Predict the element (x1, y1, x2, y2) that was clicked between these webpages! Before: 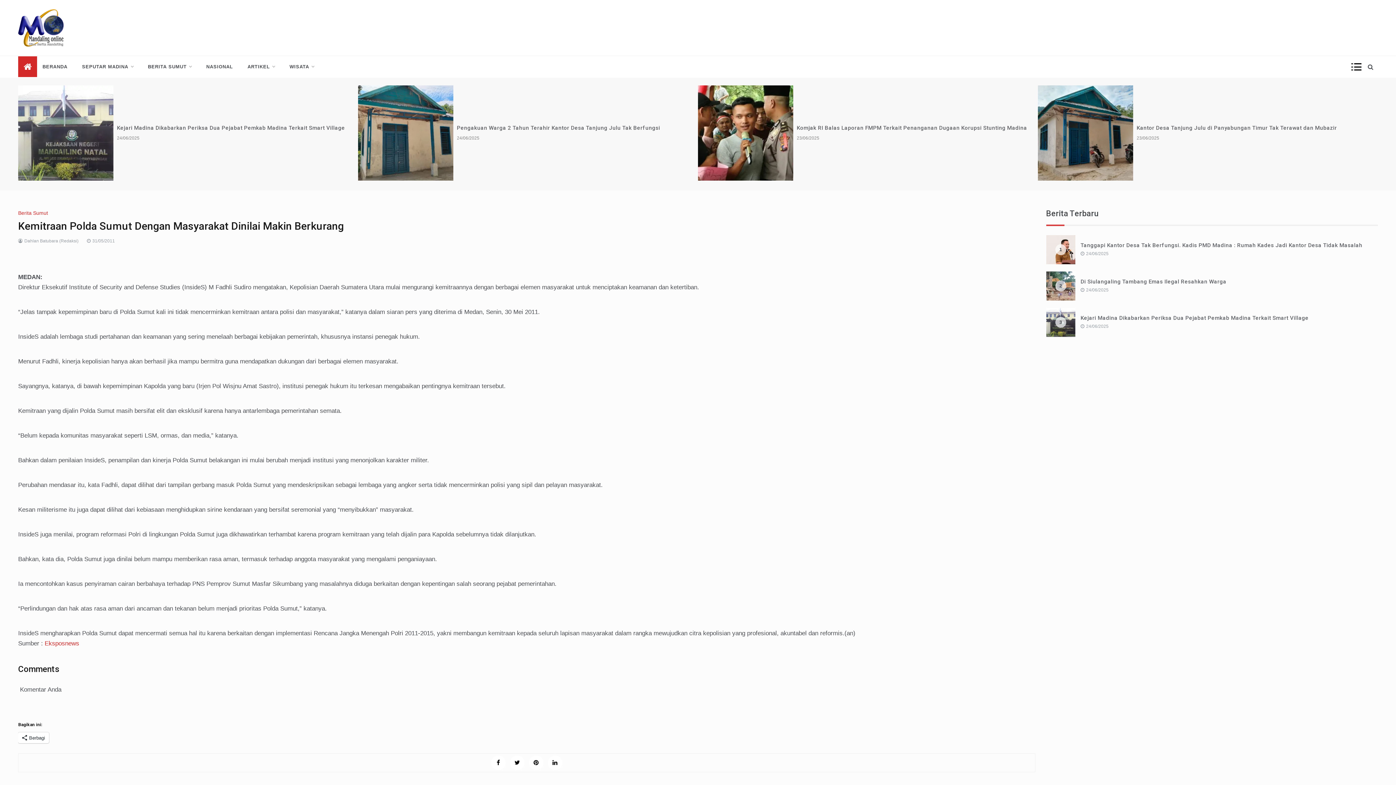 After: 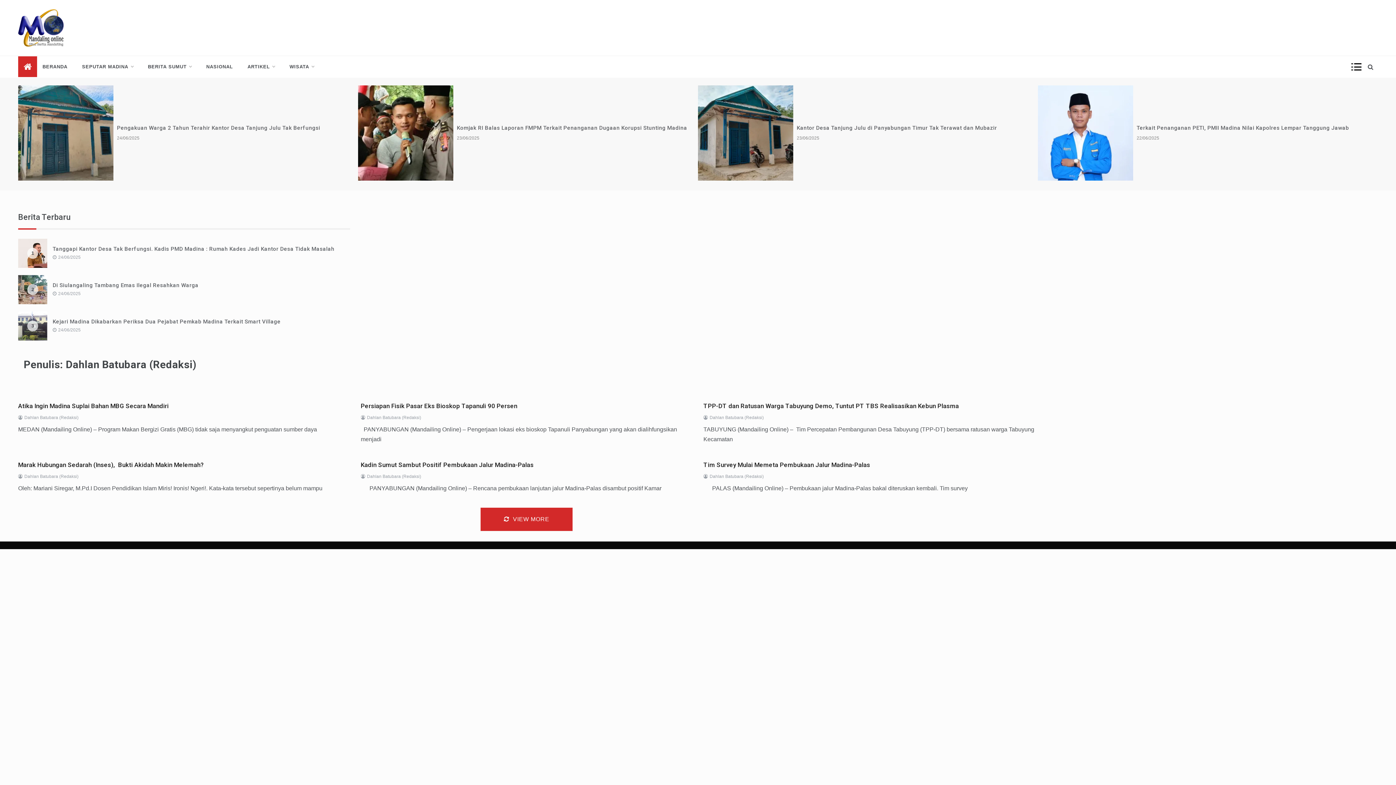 Action: bbox: (24, 238, 78, 243) label: Dahlan Batubara (Redaksi)